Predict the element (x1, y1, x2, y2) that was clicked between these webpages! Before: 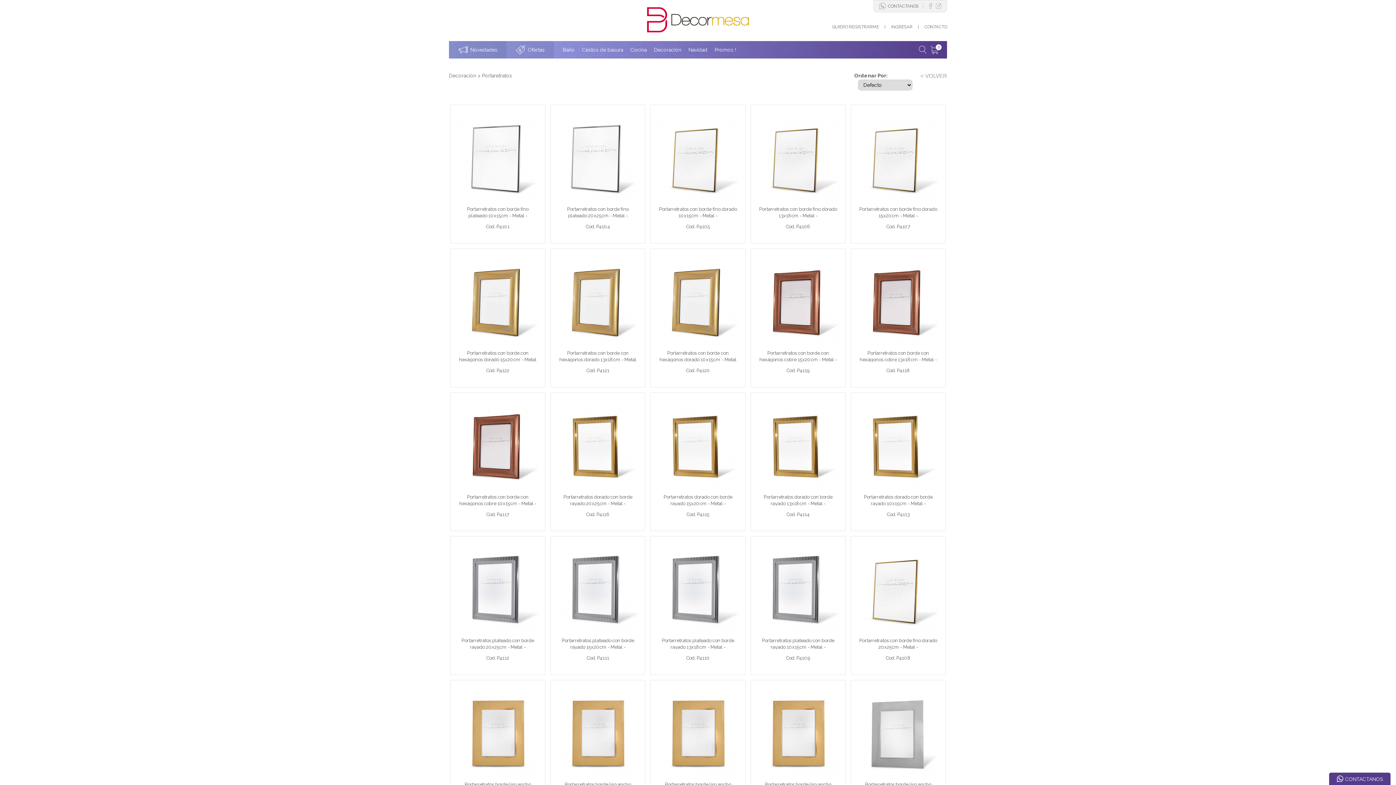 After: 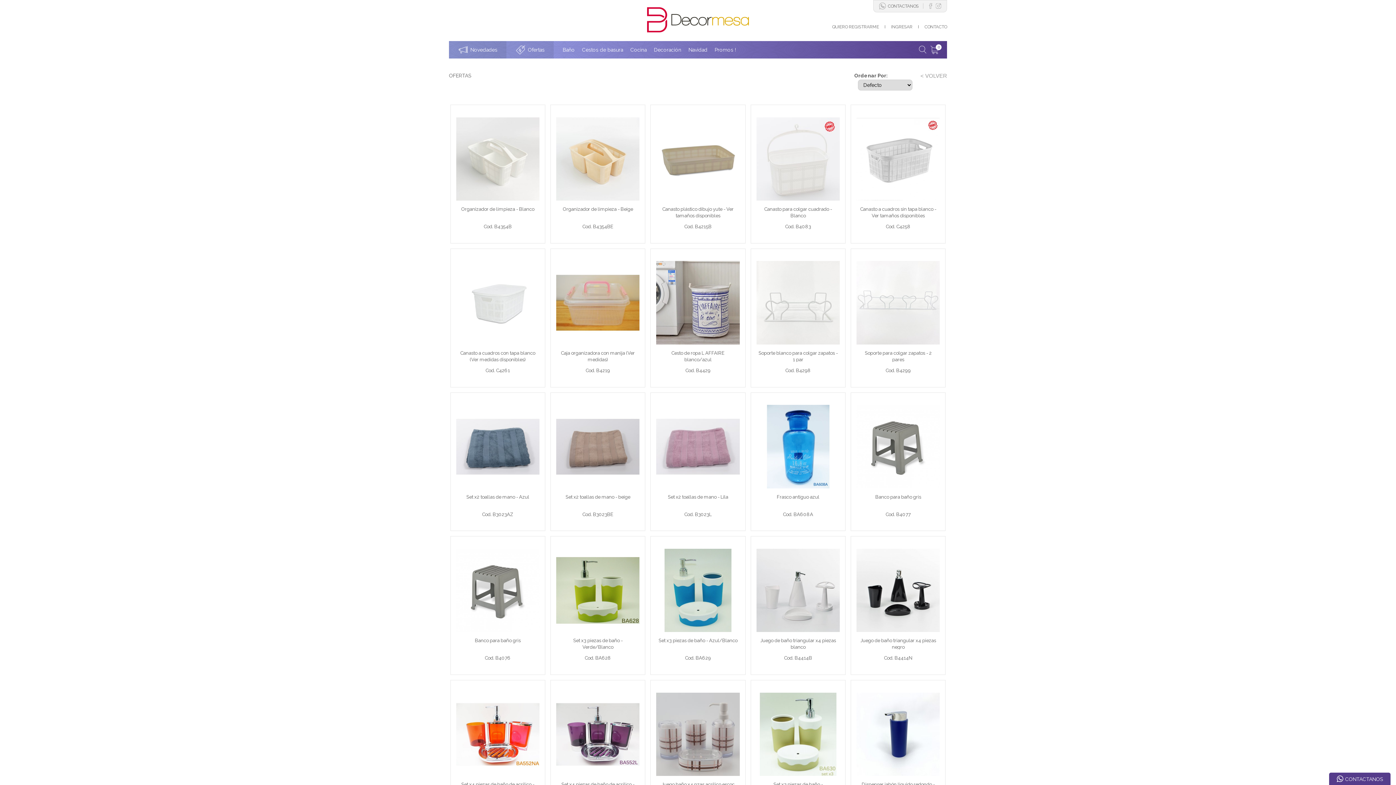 Action: label: Ofertas bbox: (515, 41, 544, 58)